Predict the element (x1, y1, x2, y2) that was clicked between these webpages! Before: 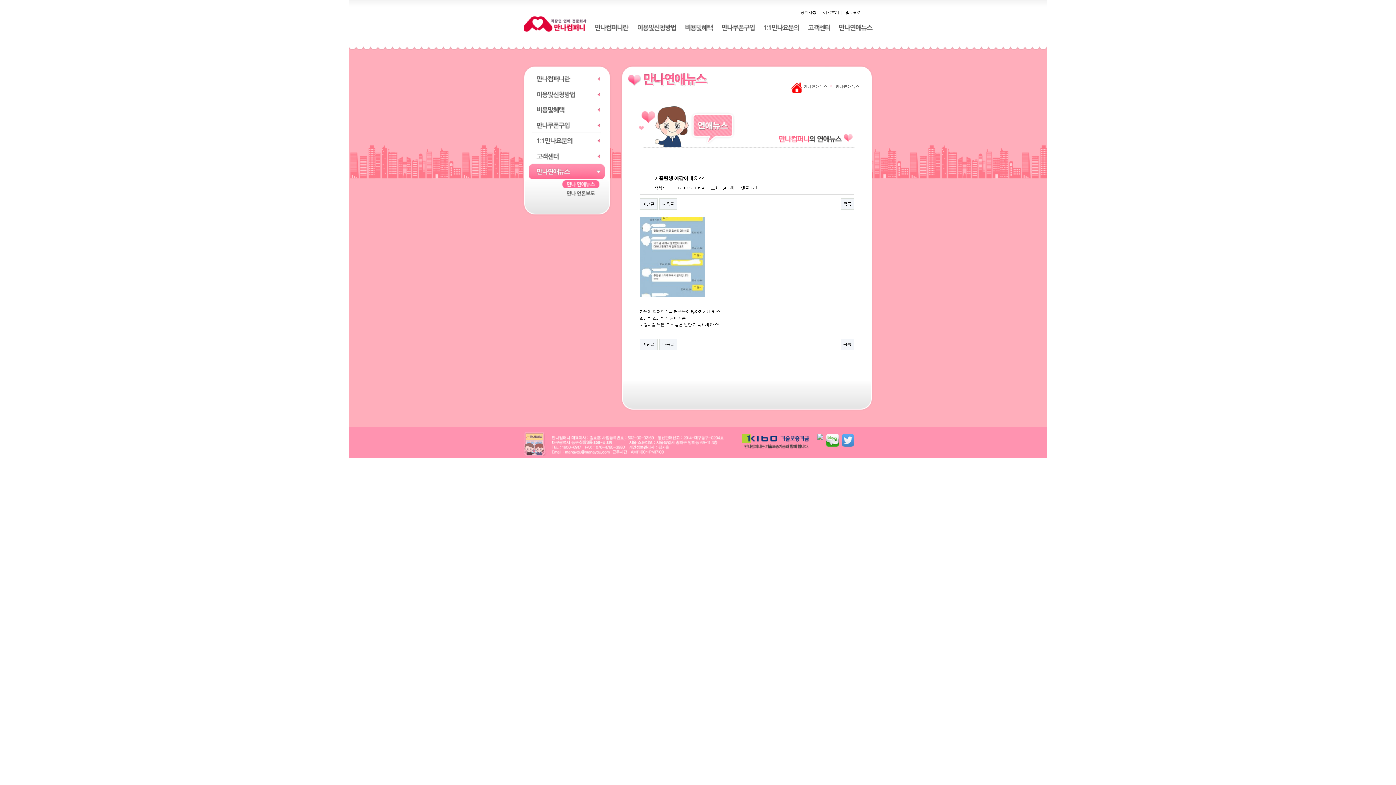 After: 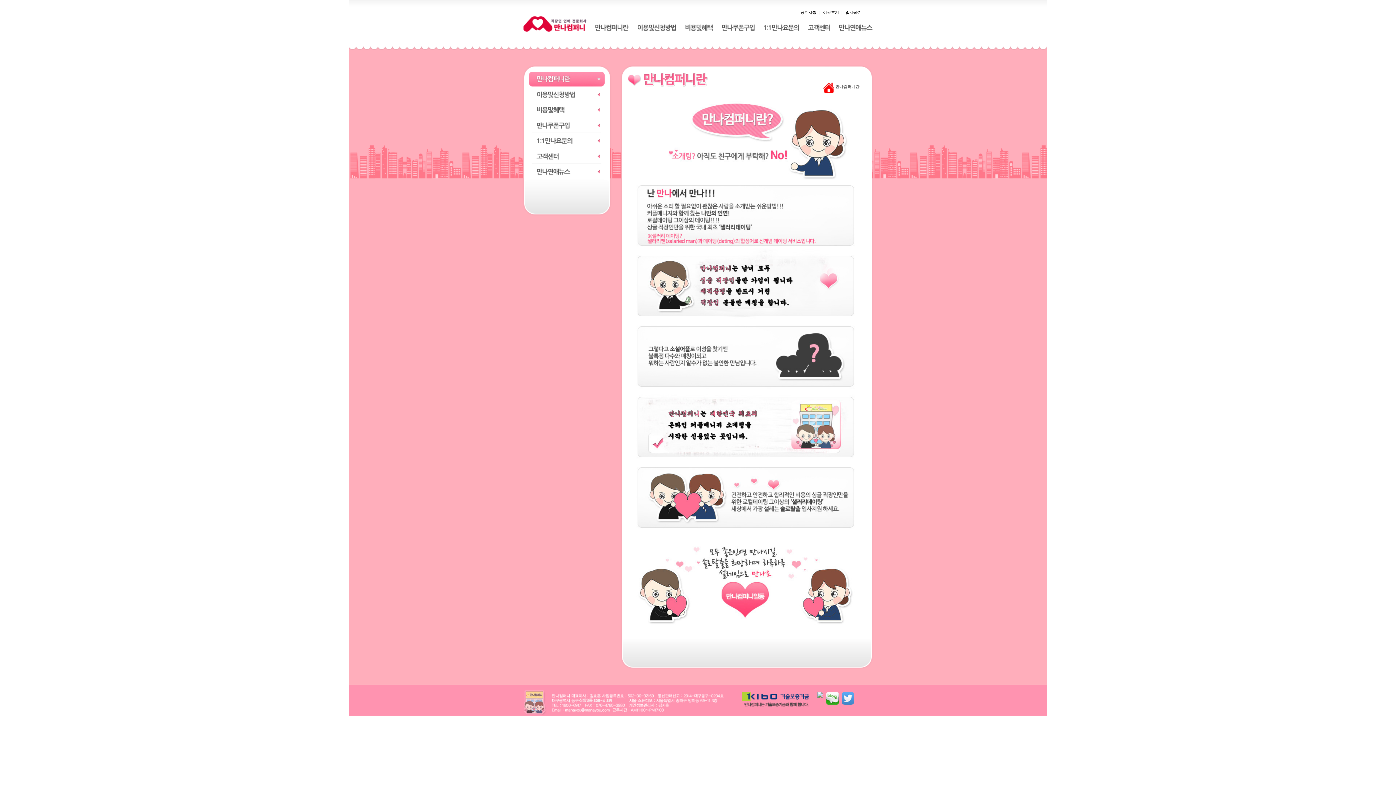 Action: bbox: (529, 71, 604, 76)